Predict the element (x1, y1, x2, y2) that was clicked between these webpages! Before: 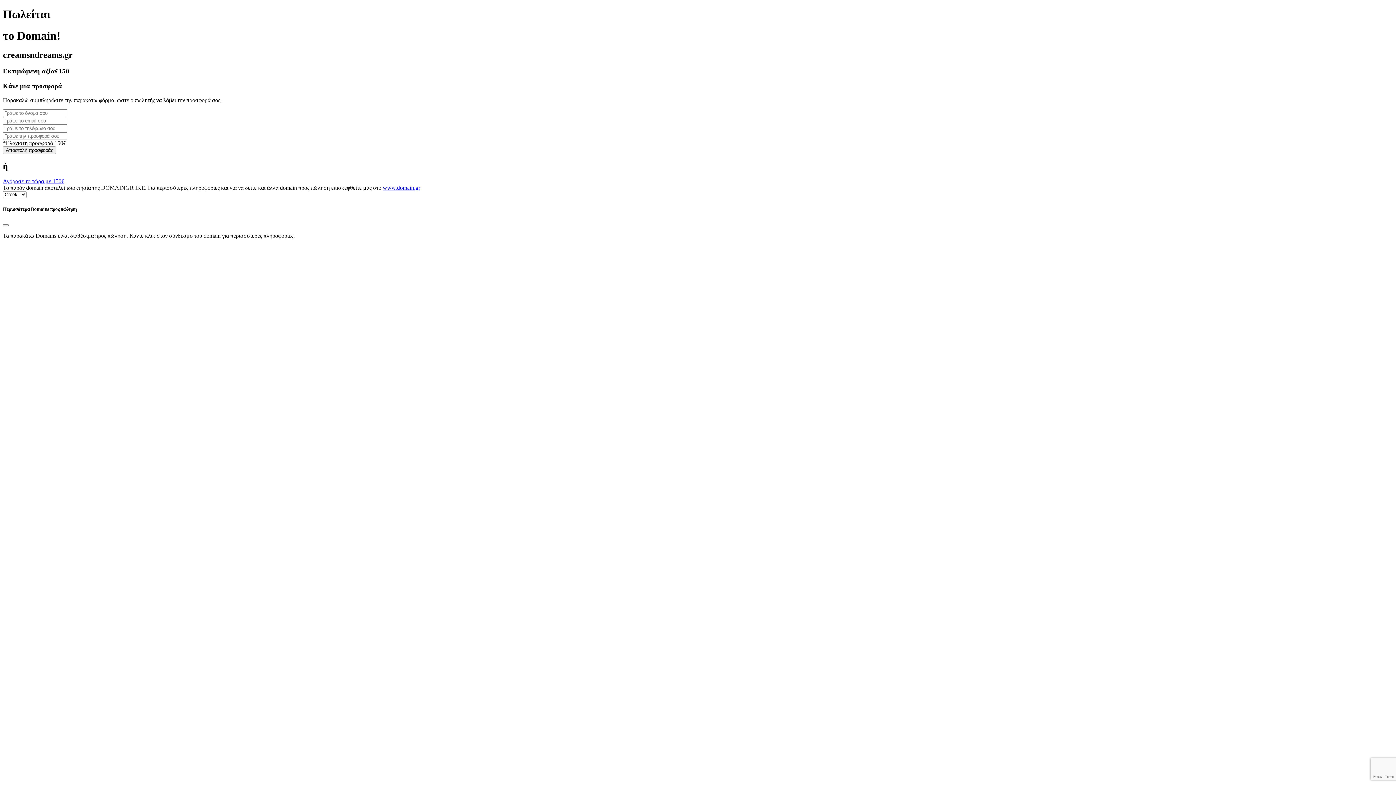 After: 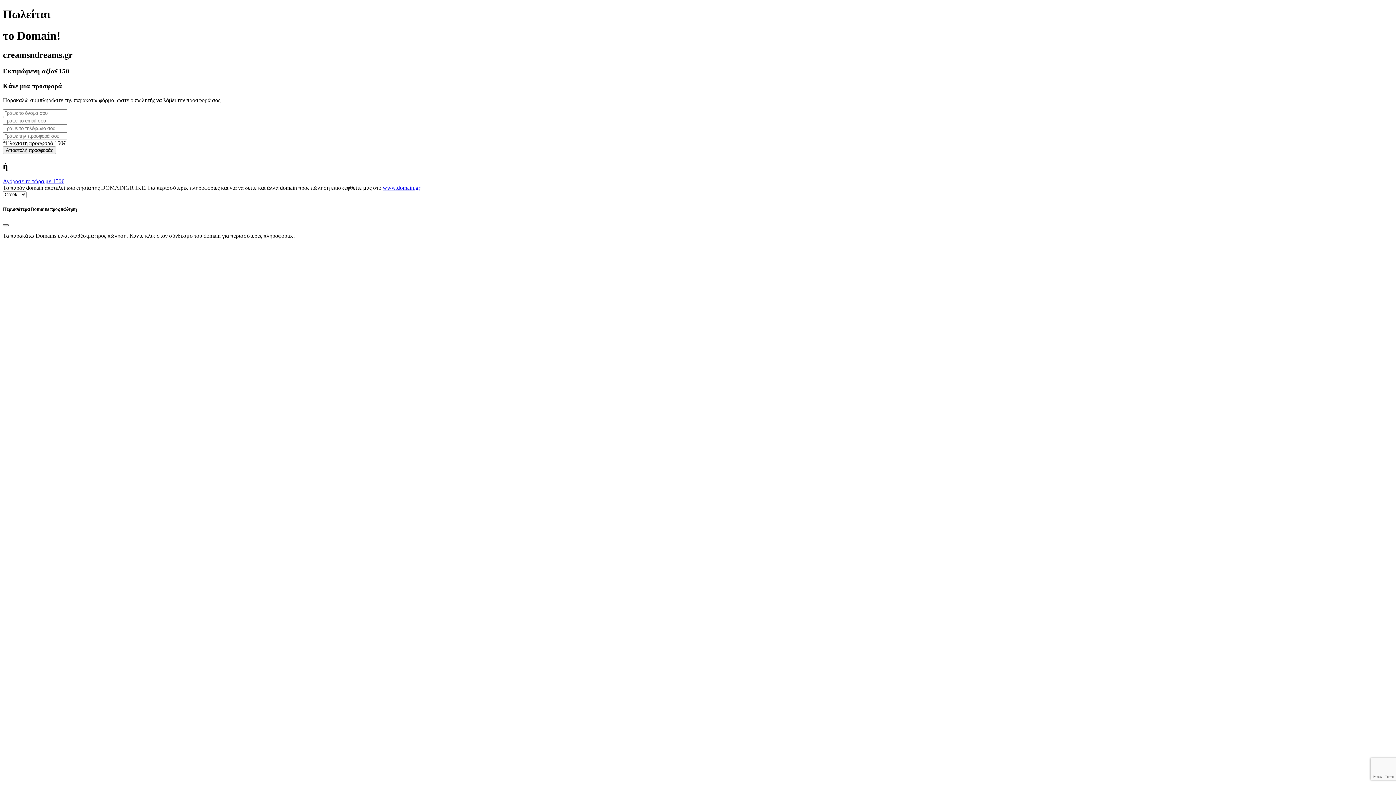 Action: label: Close bbox: (2, 224, 8, 226)